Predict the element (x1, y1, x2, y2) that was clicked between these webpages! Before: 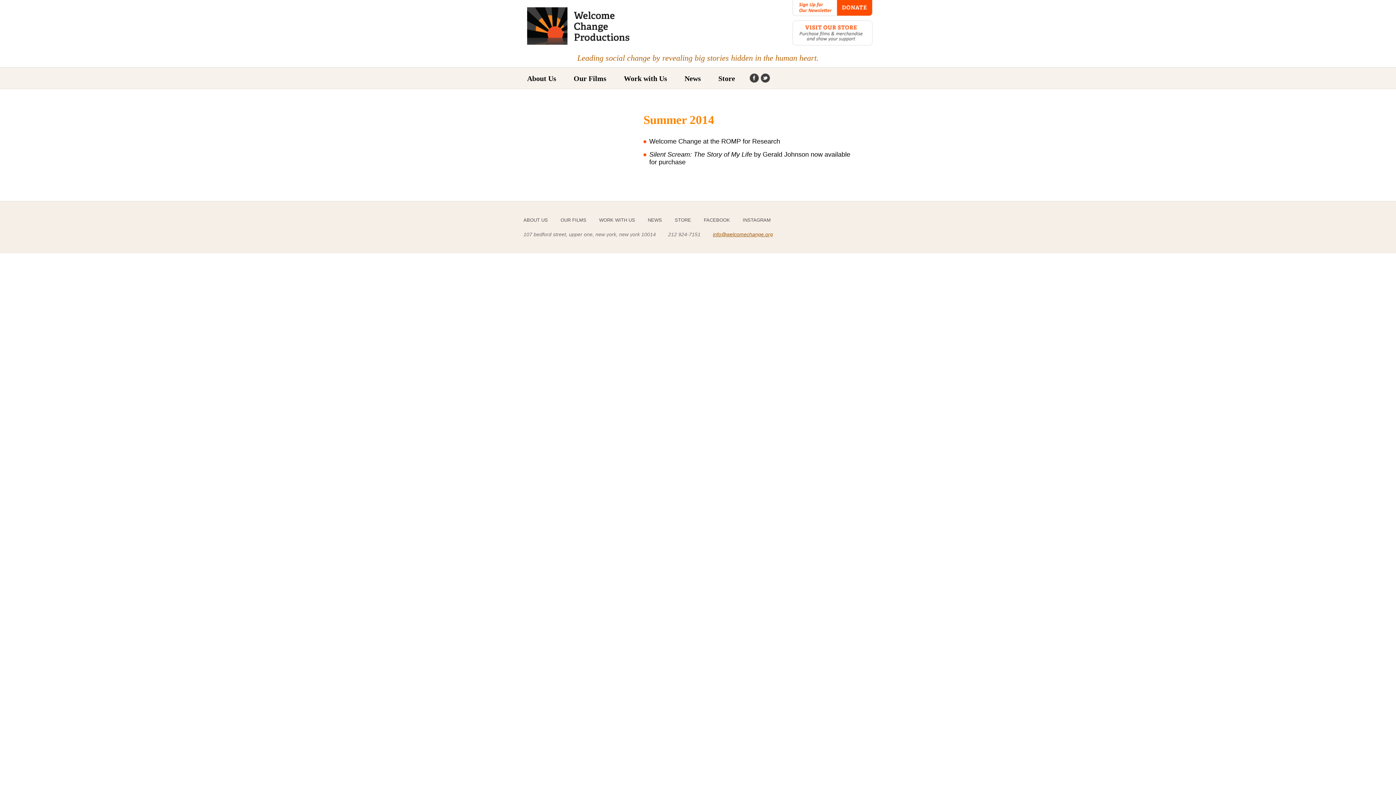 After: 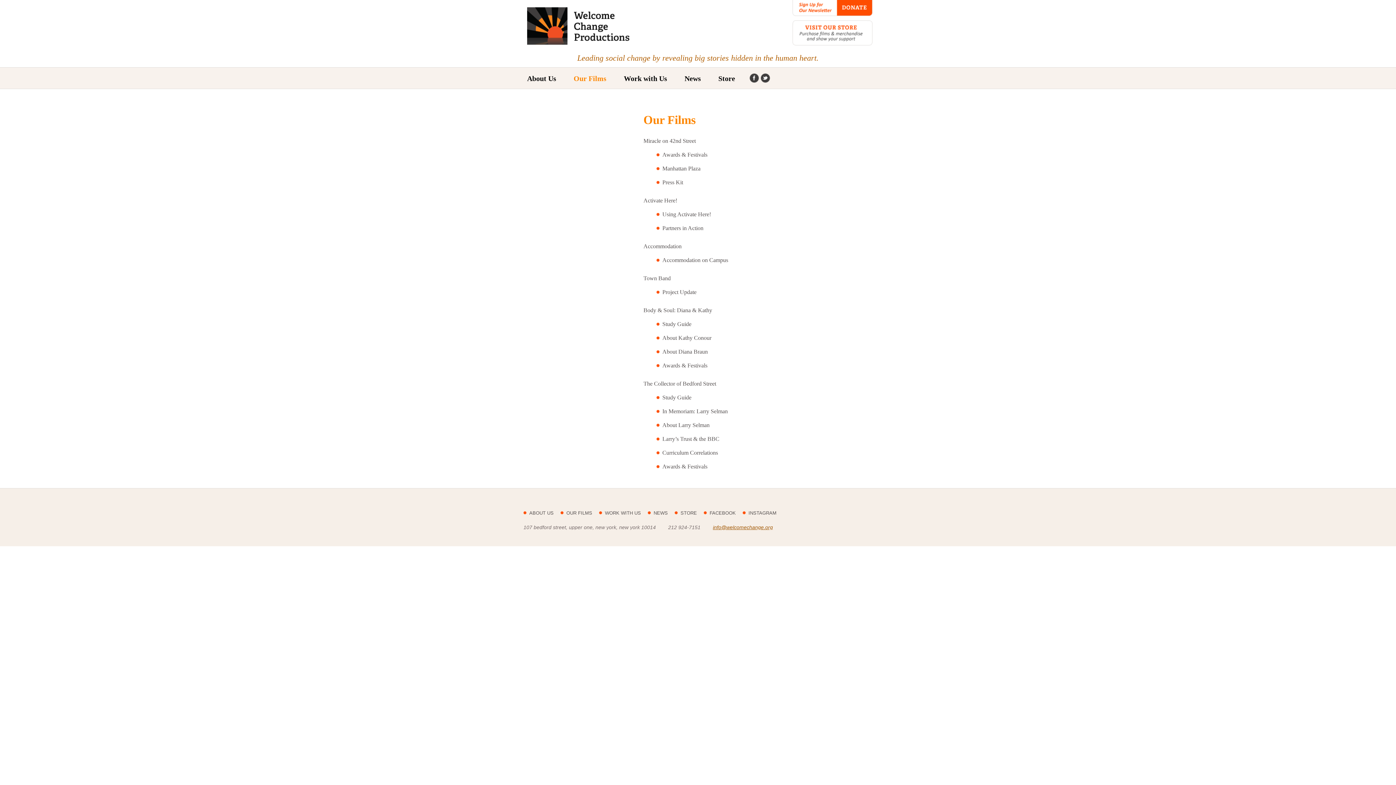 Action: label: OUR FILMS bbox: (560, 217, 586, 222)